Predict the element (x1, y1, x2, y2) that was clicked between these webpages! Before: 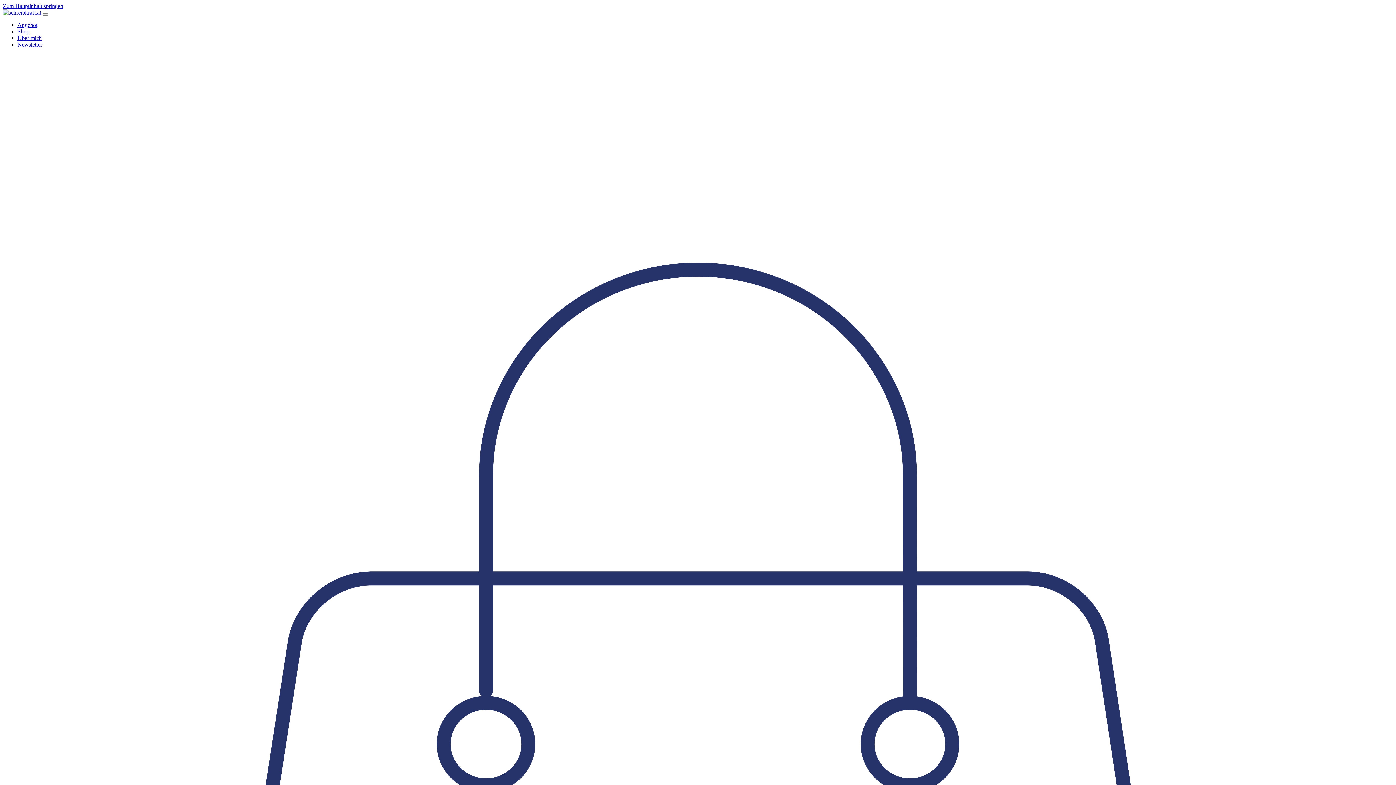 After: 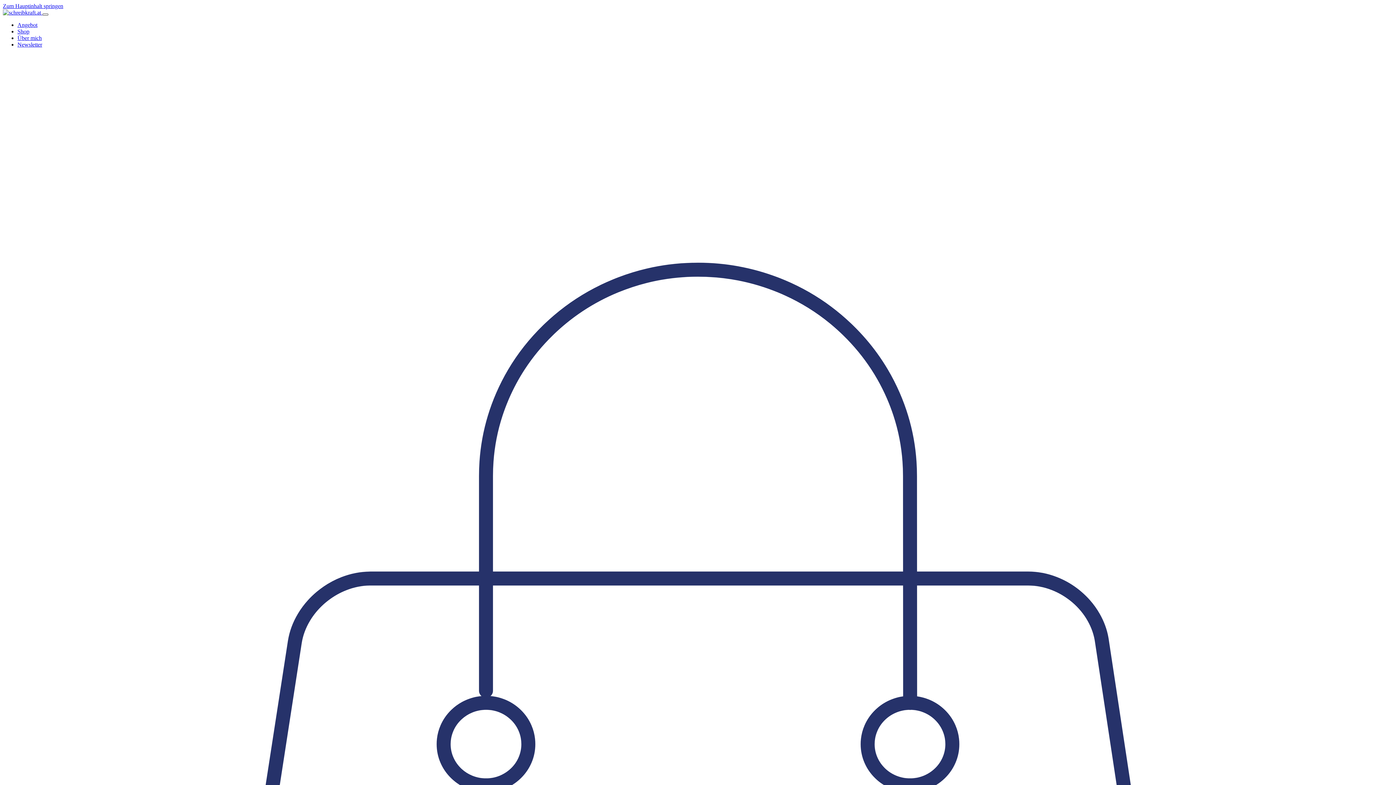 Action: bbox: (42, 13, 48, 15) label: Navigation umschalten